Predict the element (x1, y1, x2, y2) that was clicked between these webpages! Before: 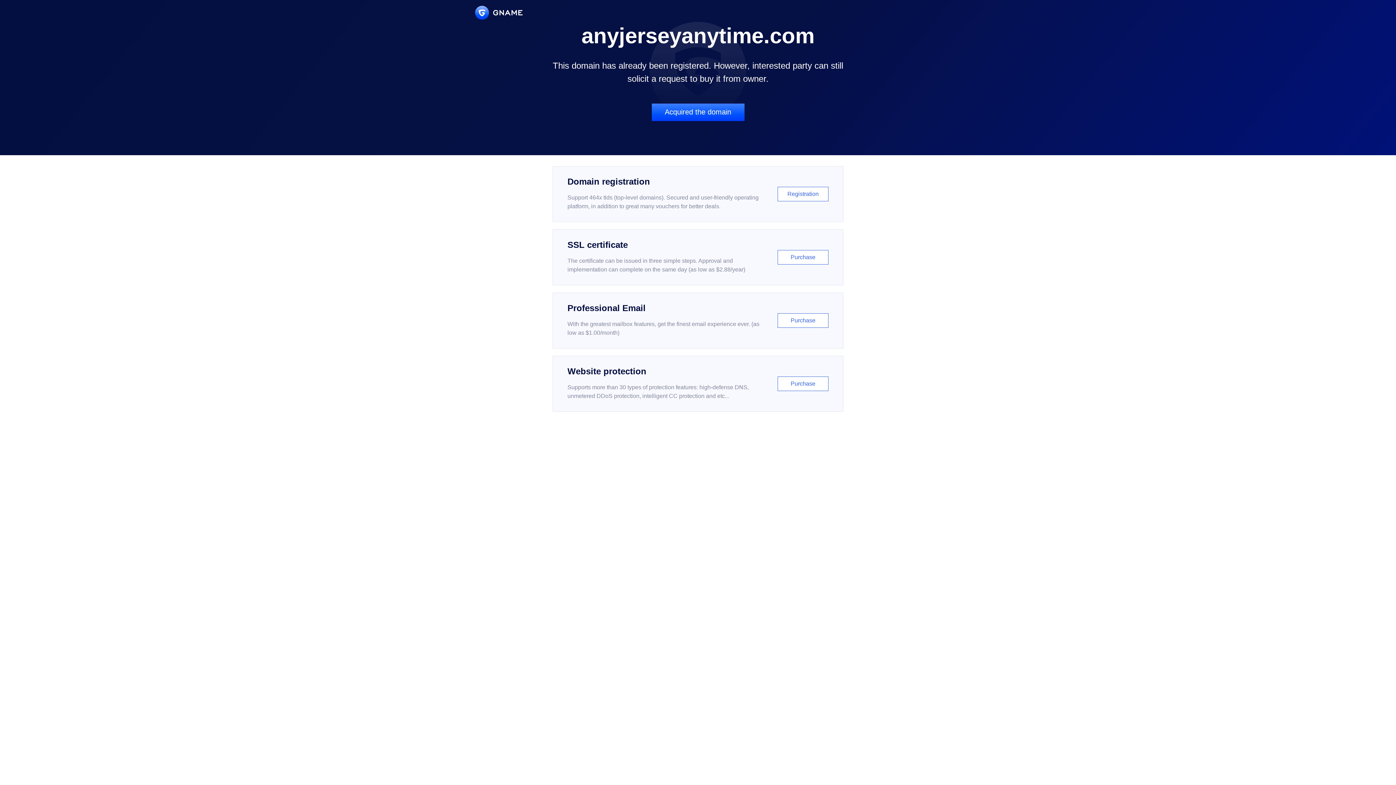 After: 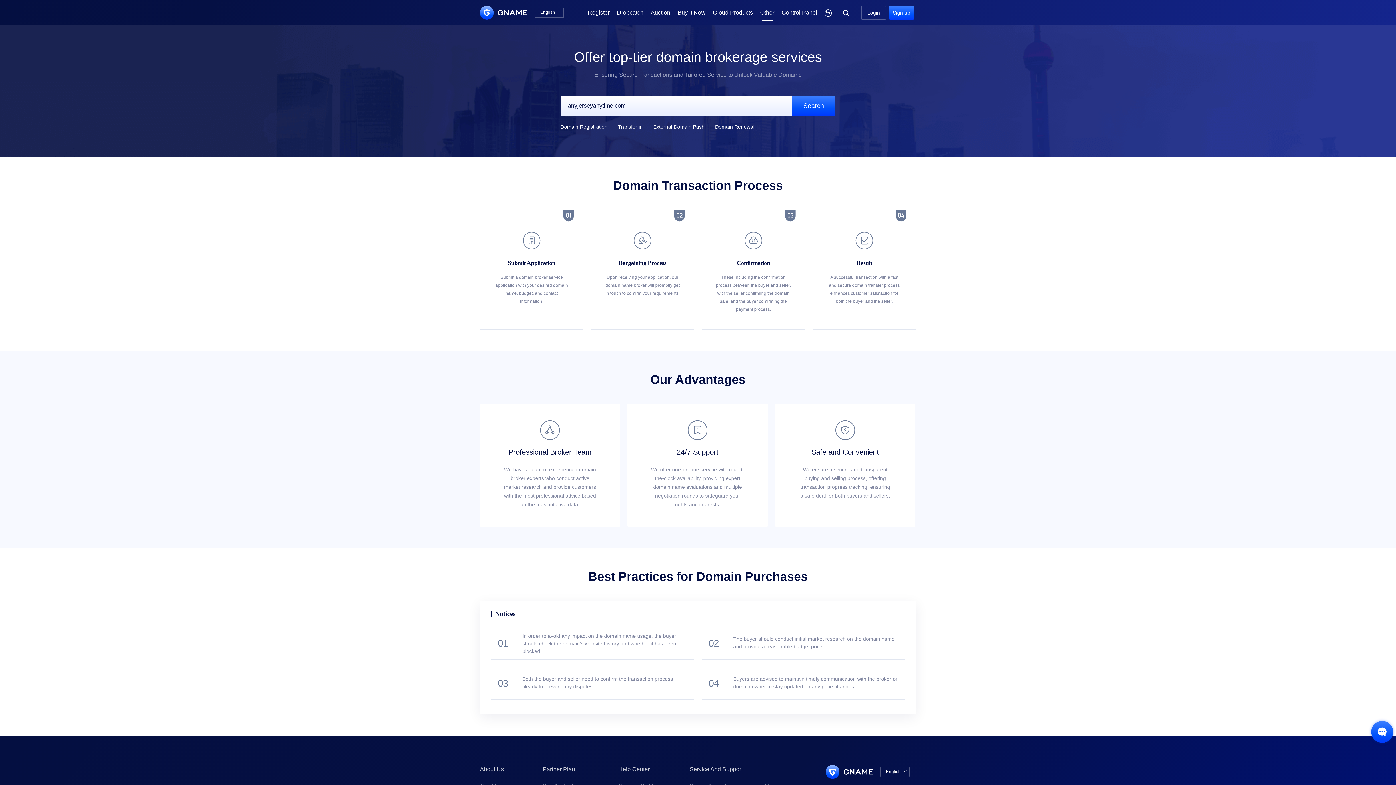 Action: bbox: (651, 103, 744, 121) label: Acquired the domain